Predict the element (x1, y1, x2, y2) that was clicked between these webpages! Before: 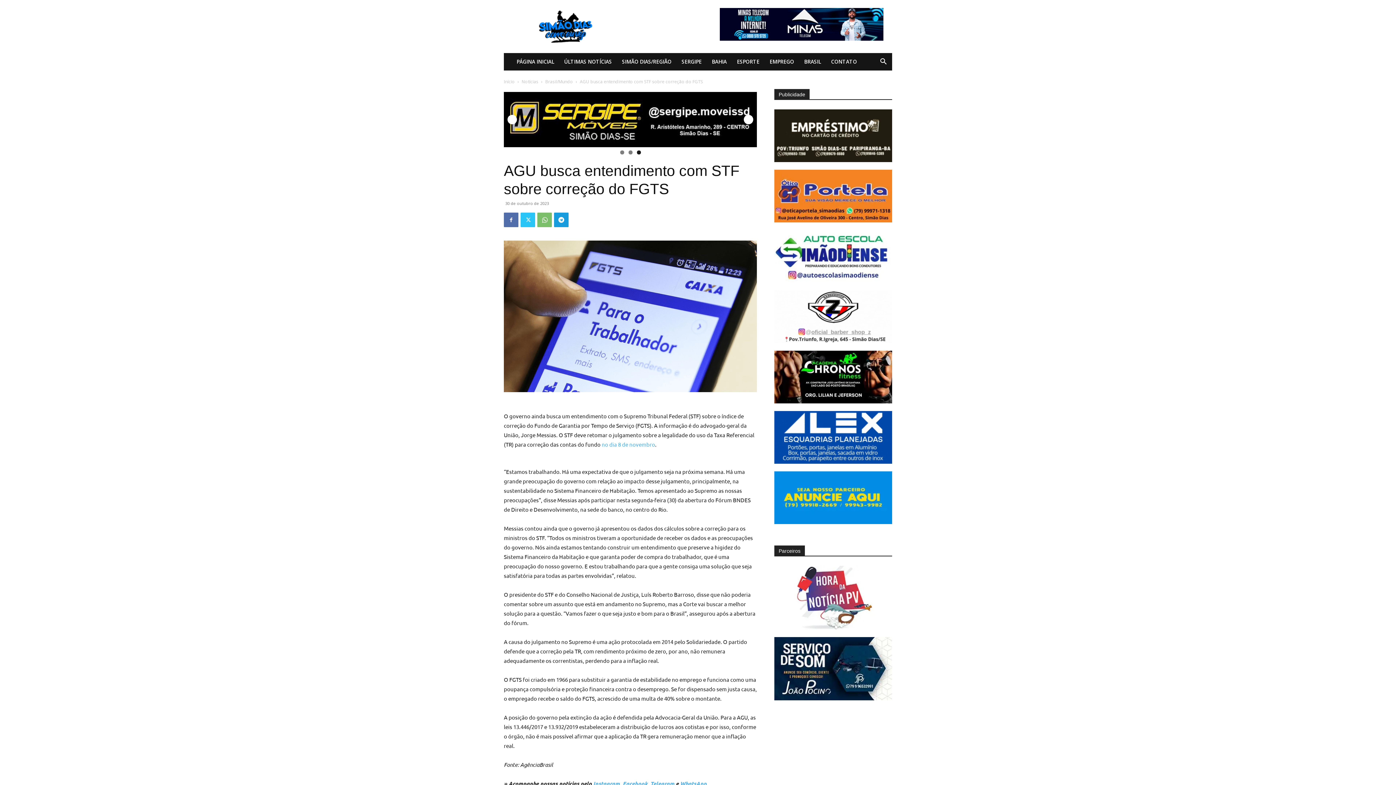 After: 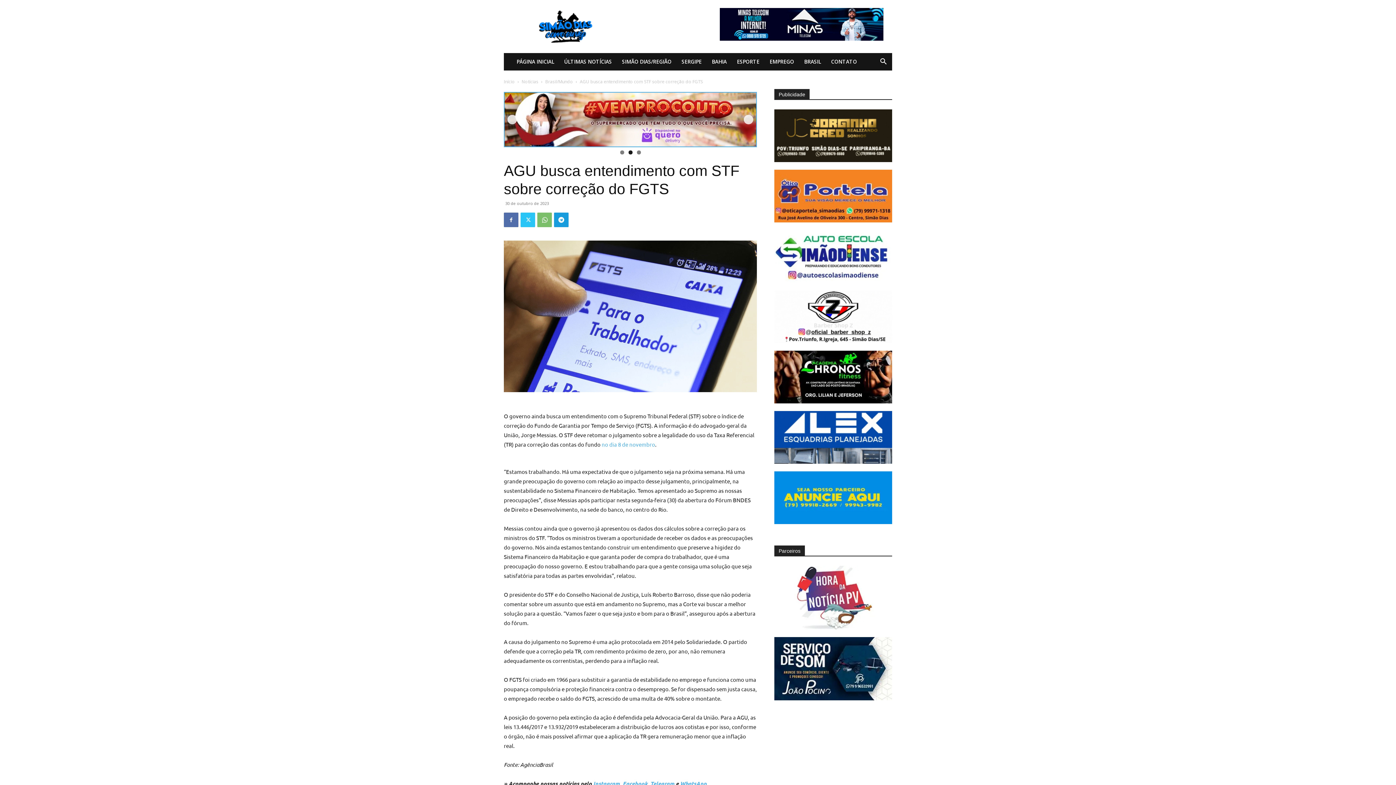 Action: label: View Slide Details bbox: (504, 92, 757, 147)